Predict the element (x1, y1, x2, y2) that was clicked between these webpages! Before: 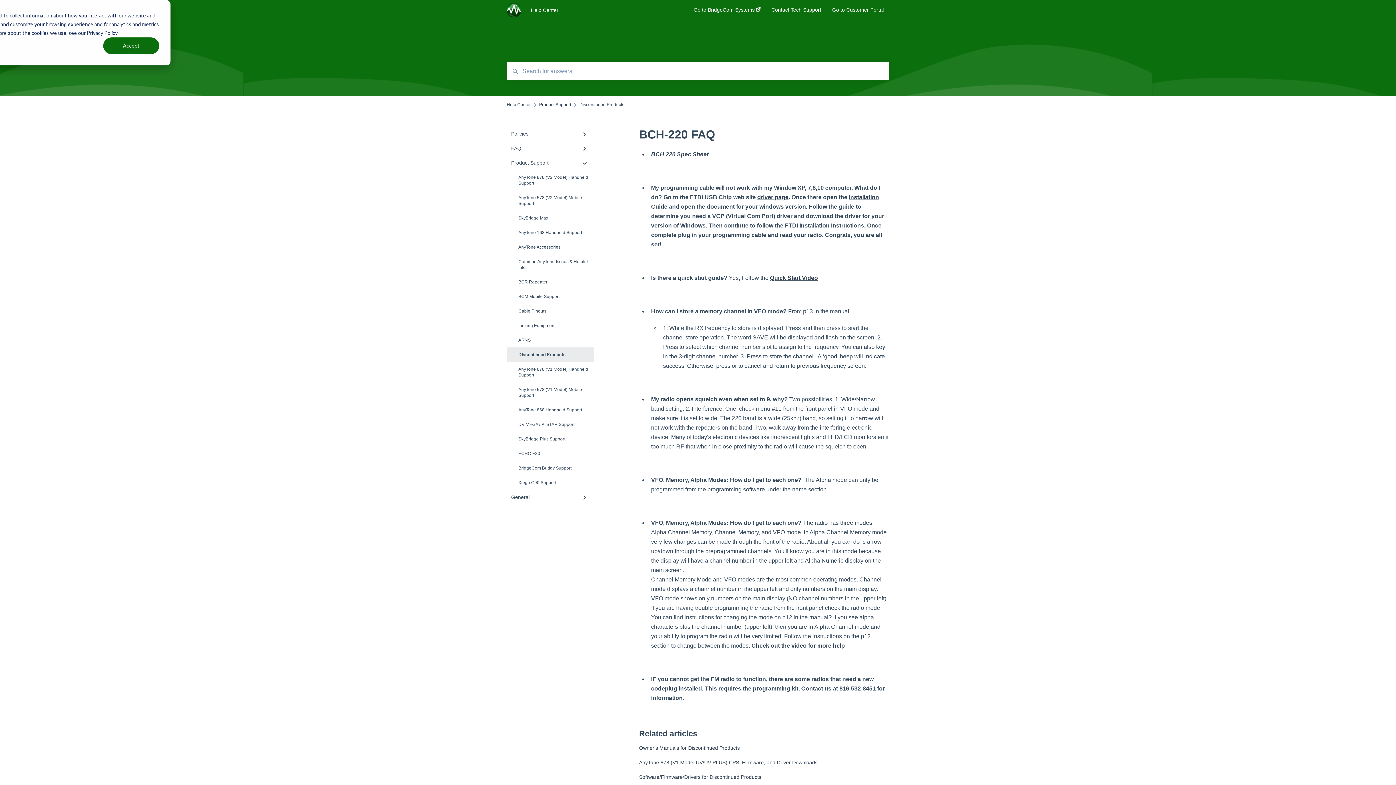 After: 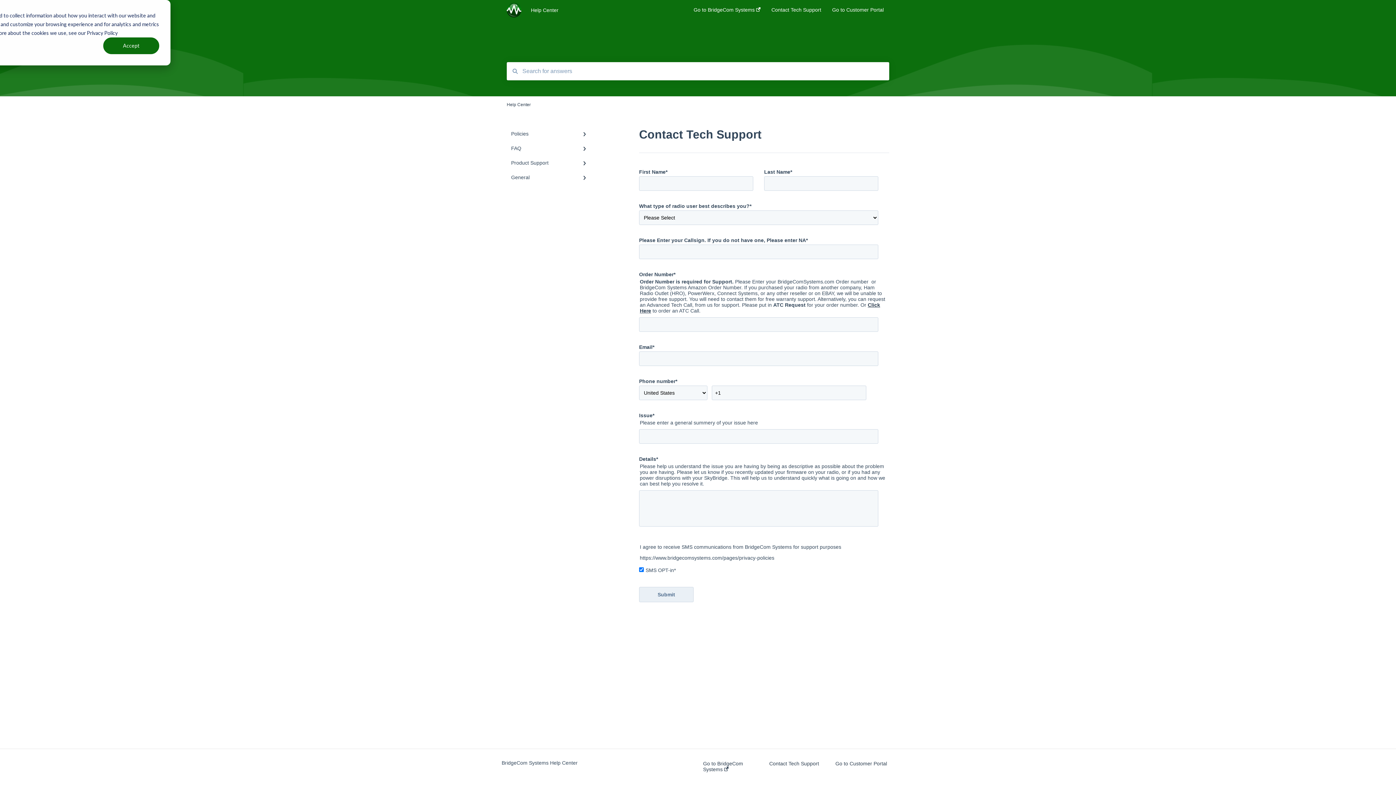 Action: bbox: (771, -3, 821, 24) label: Contact Tech Support